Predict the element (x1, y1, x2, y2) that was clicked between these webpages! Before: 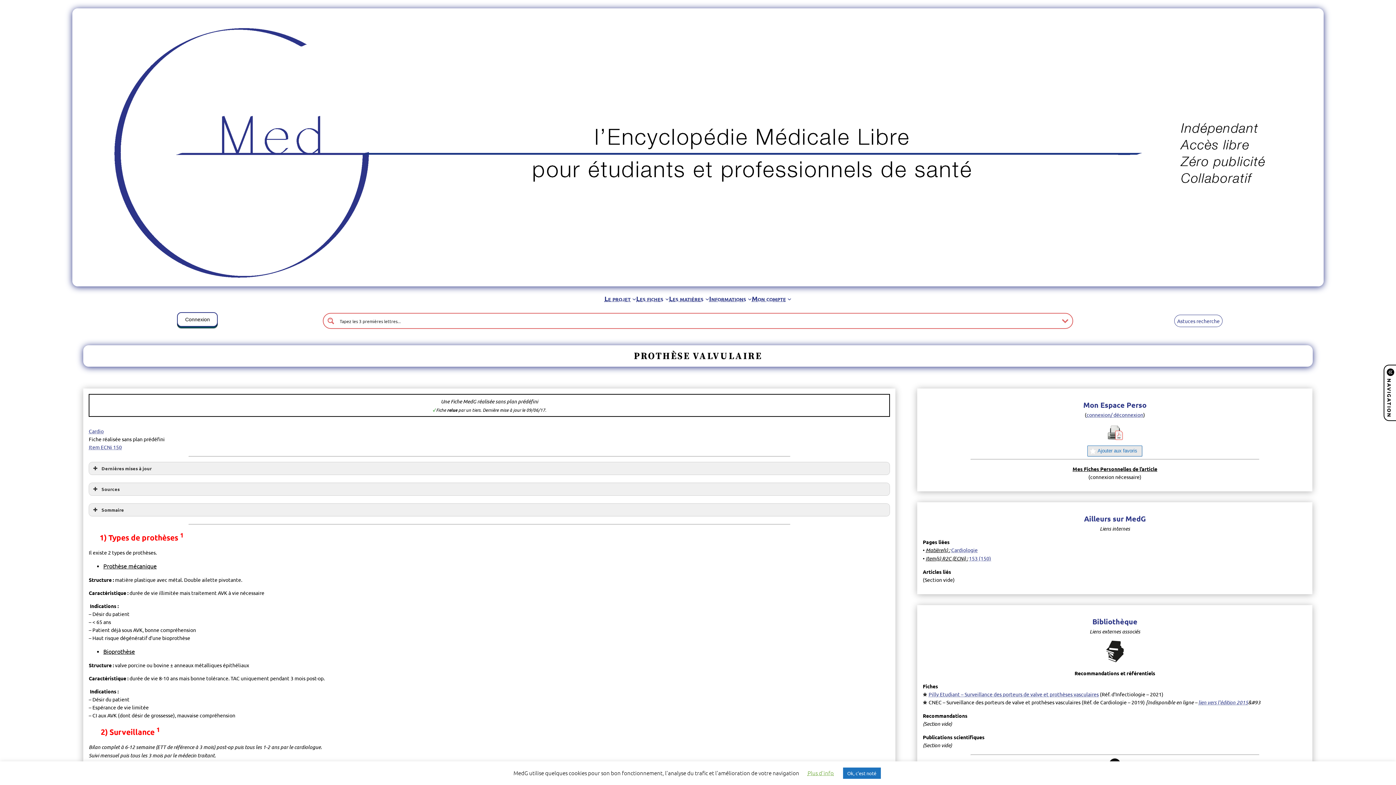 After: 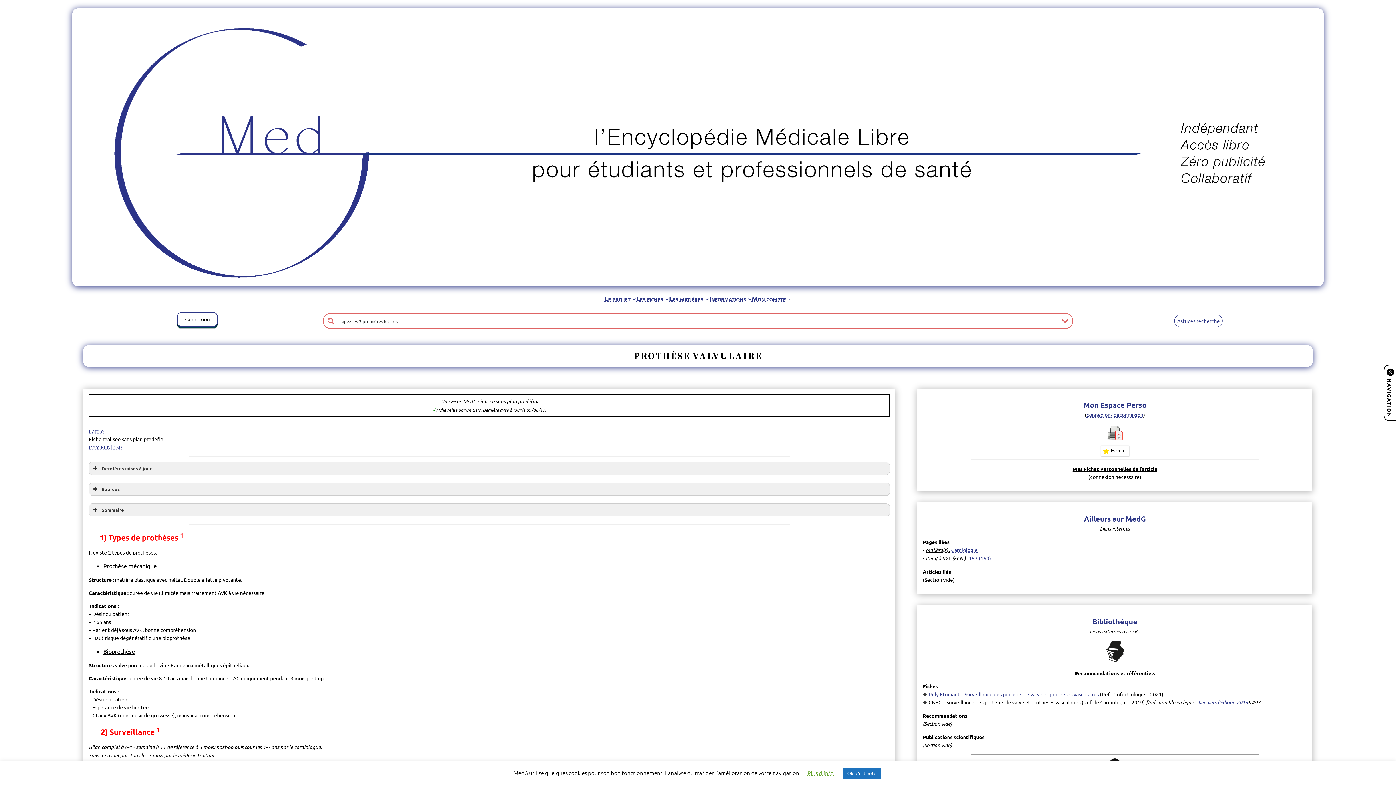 Action: label: Ajouter aux favoris bbox: (1087, 445, 1142, 456)